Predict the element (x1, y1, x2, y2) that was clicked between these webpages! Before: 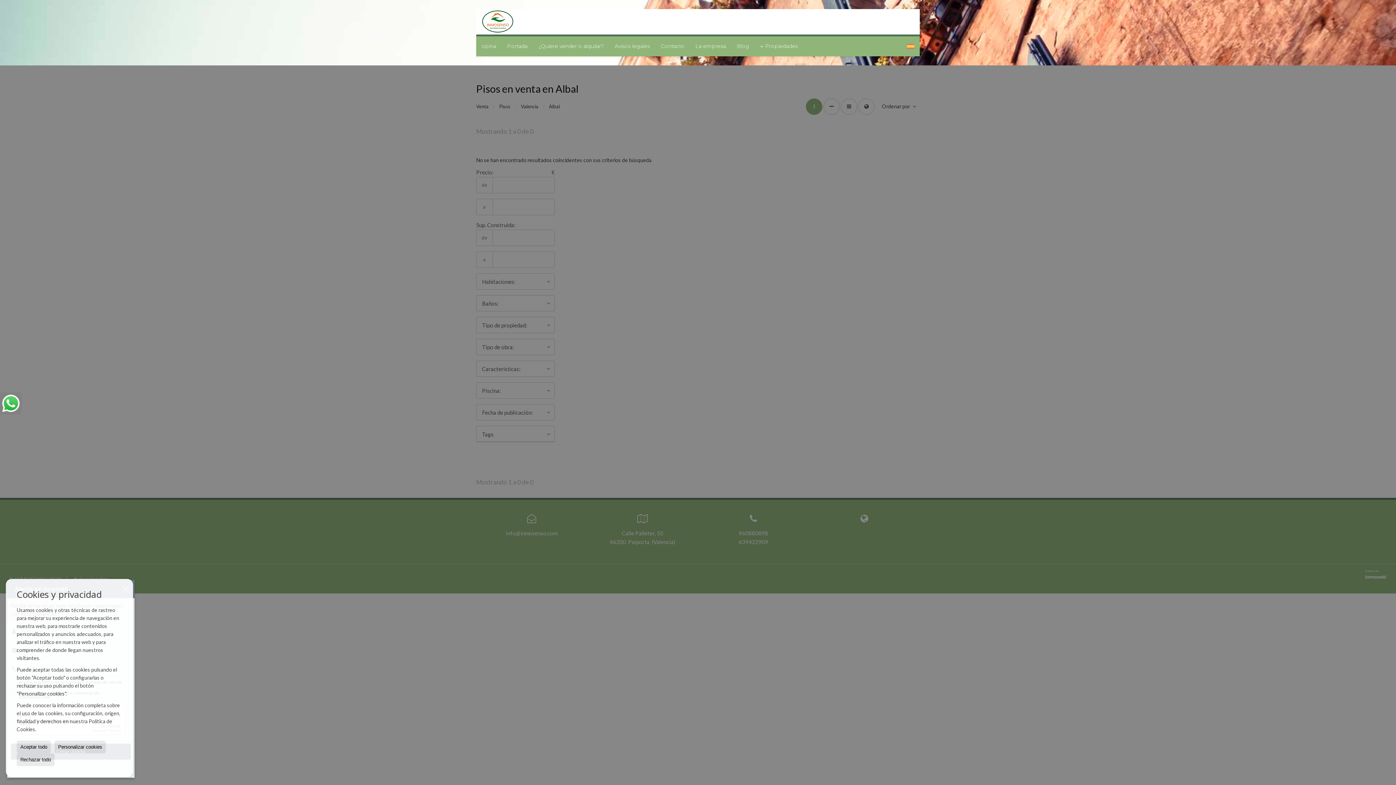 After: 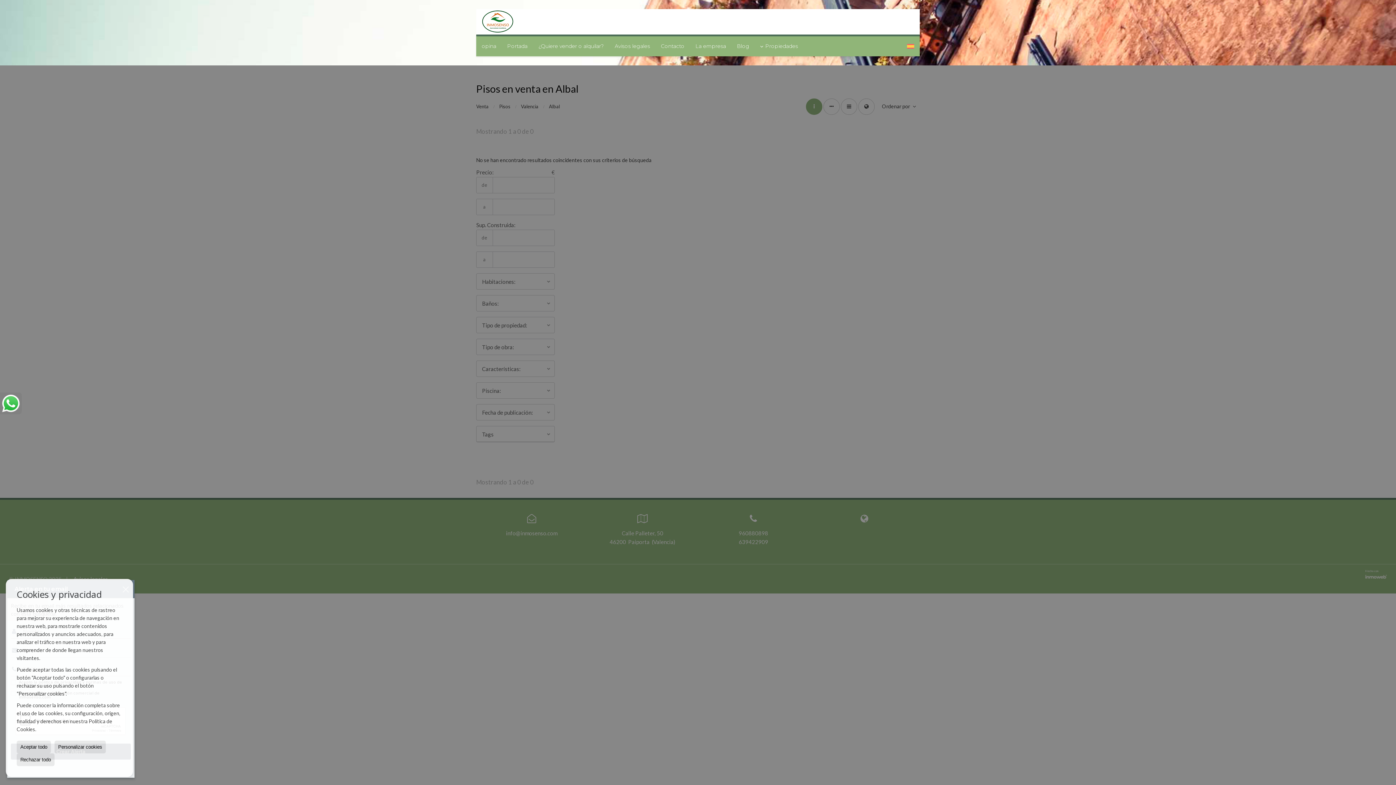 Action: bbox: (0, 392, 21, 414)